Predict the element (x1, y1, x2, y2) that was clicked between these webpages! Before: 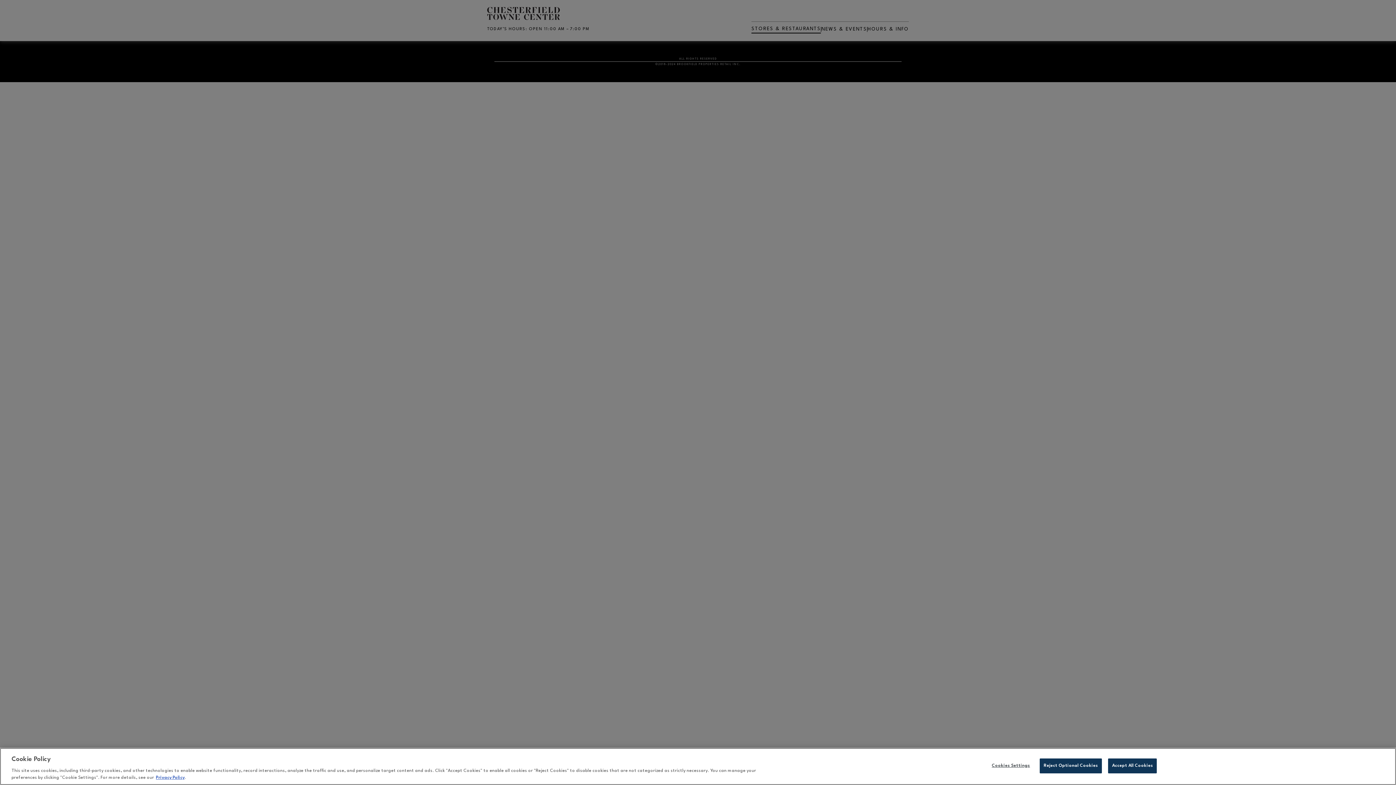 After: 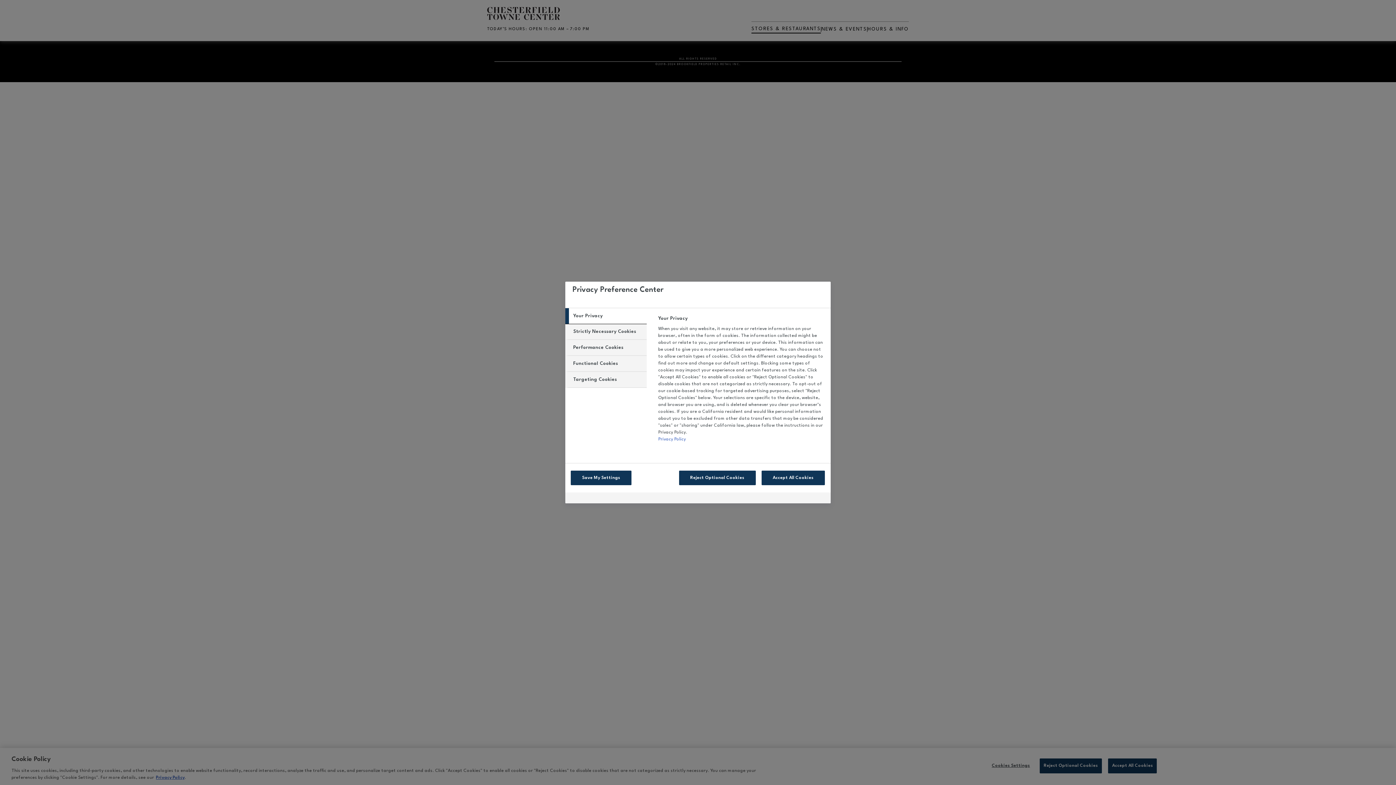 Action: bbox: (988, 759, 1033, 773) label: Cookies Settings